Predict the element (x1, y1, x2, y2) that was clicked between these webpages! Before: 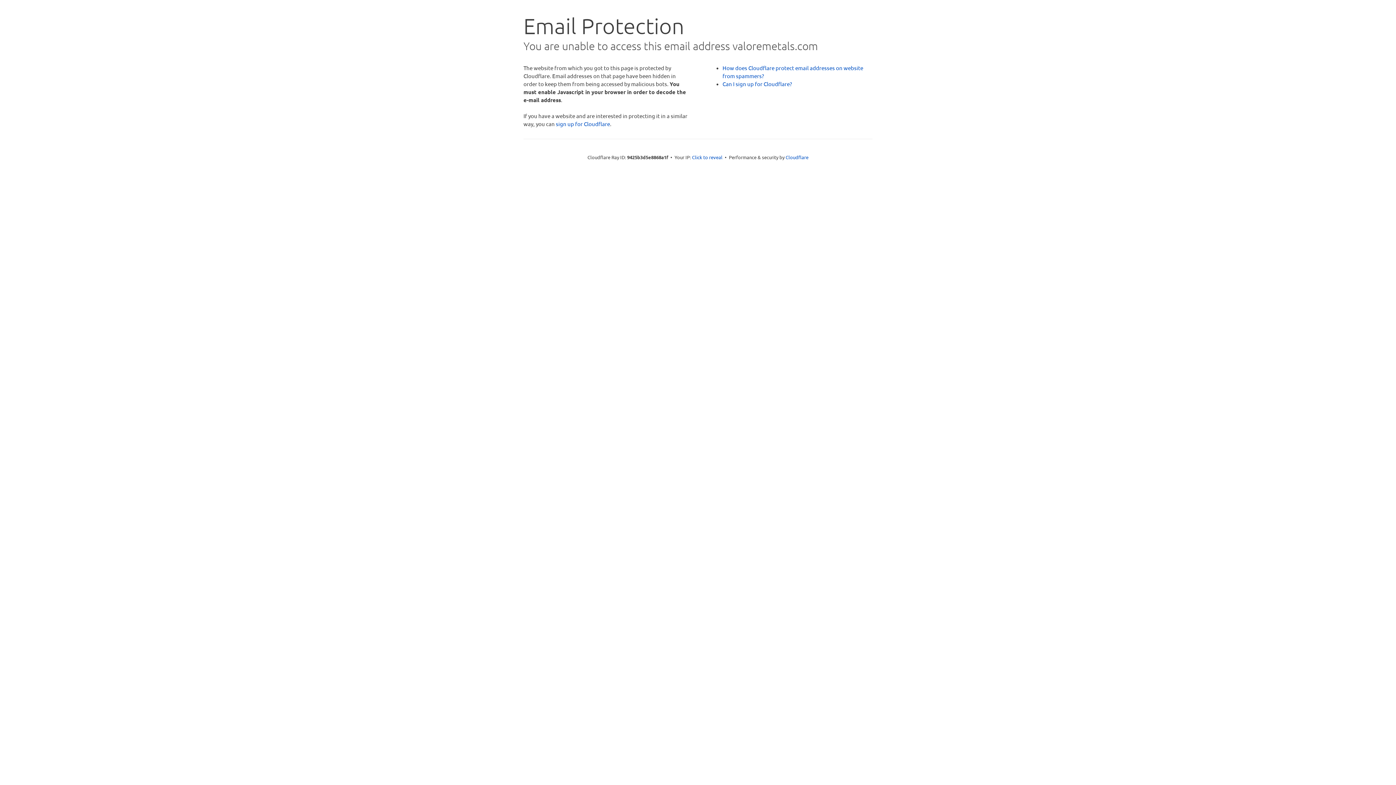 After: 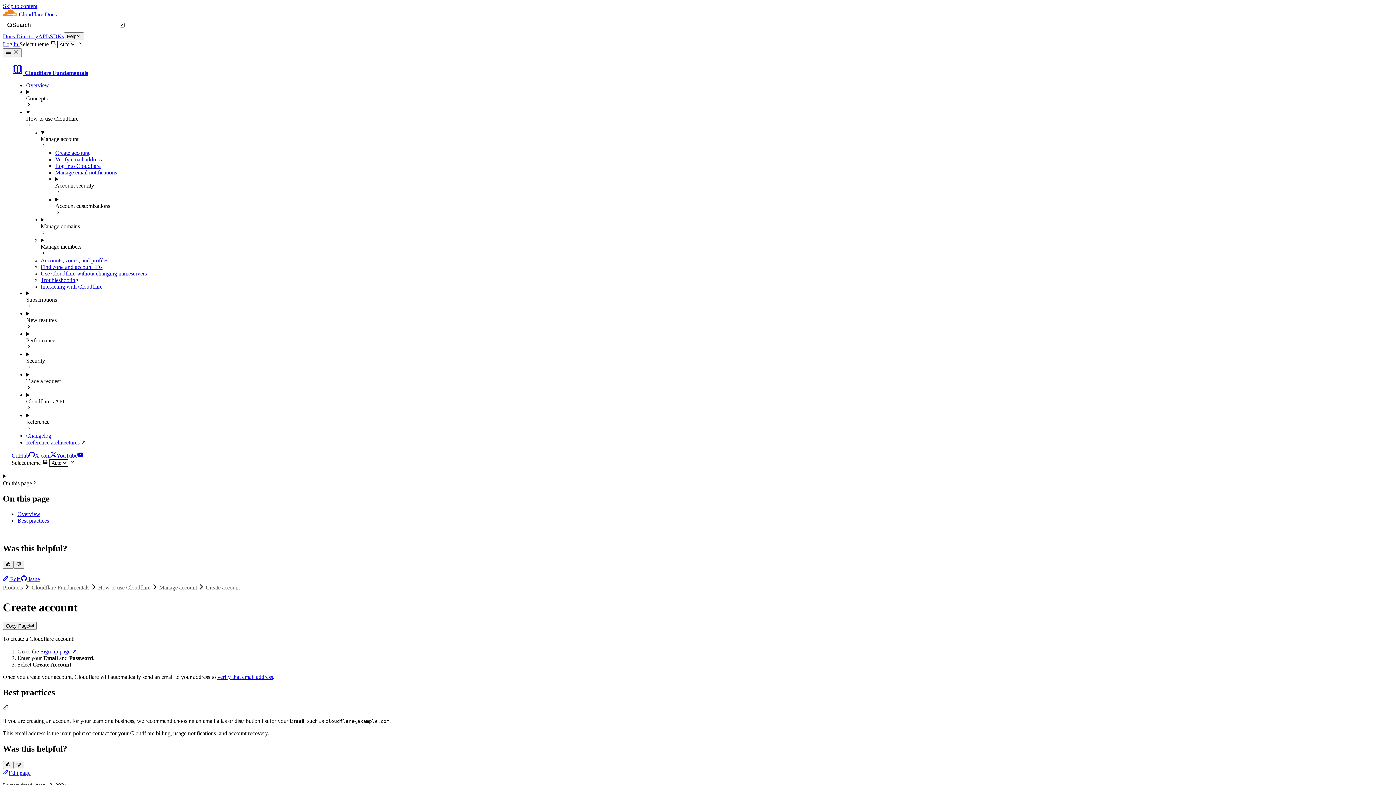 Action: bbox: (722, 80, 792, 87) label: Can I sign up for Cloudflare?